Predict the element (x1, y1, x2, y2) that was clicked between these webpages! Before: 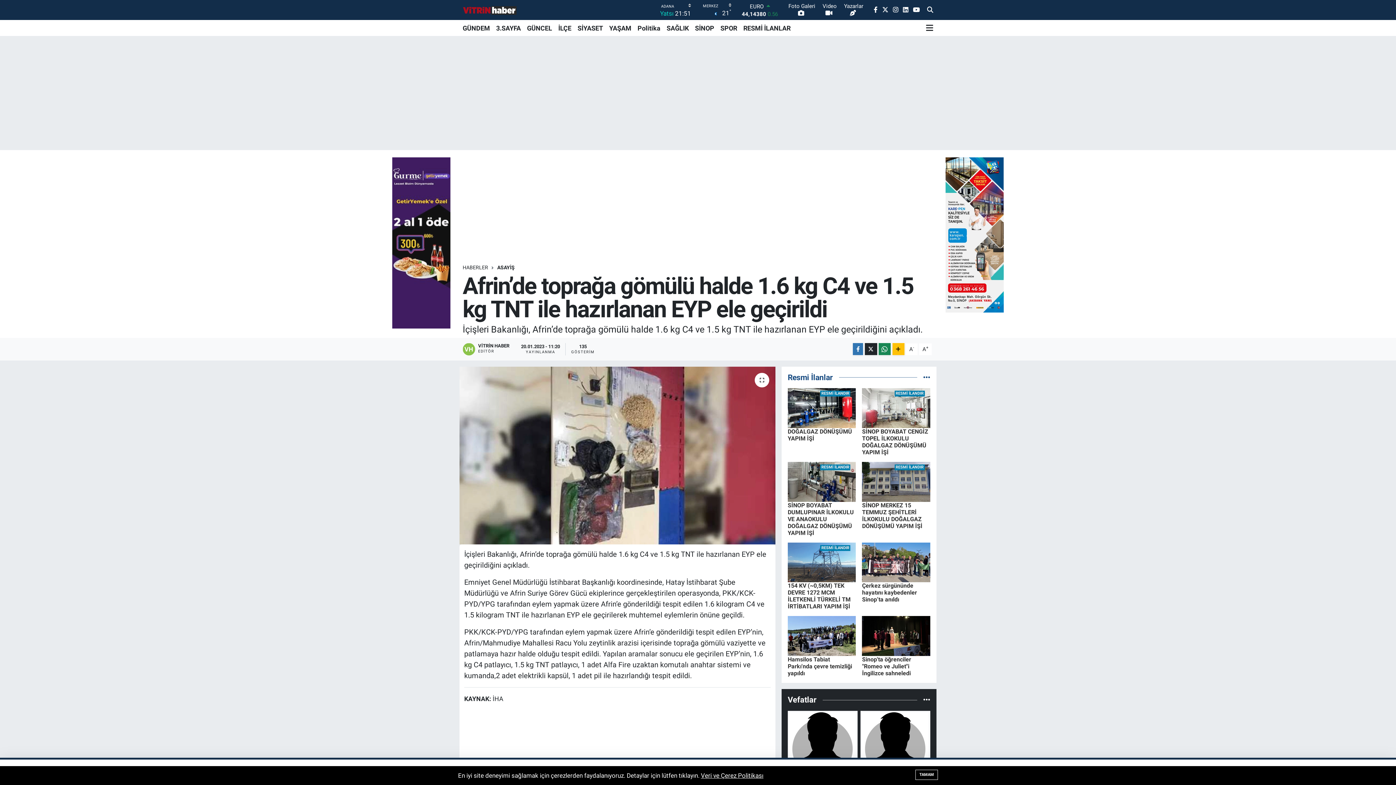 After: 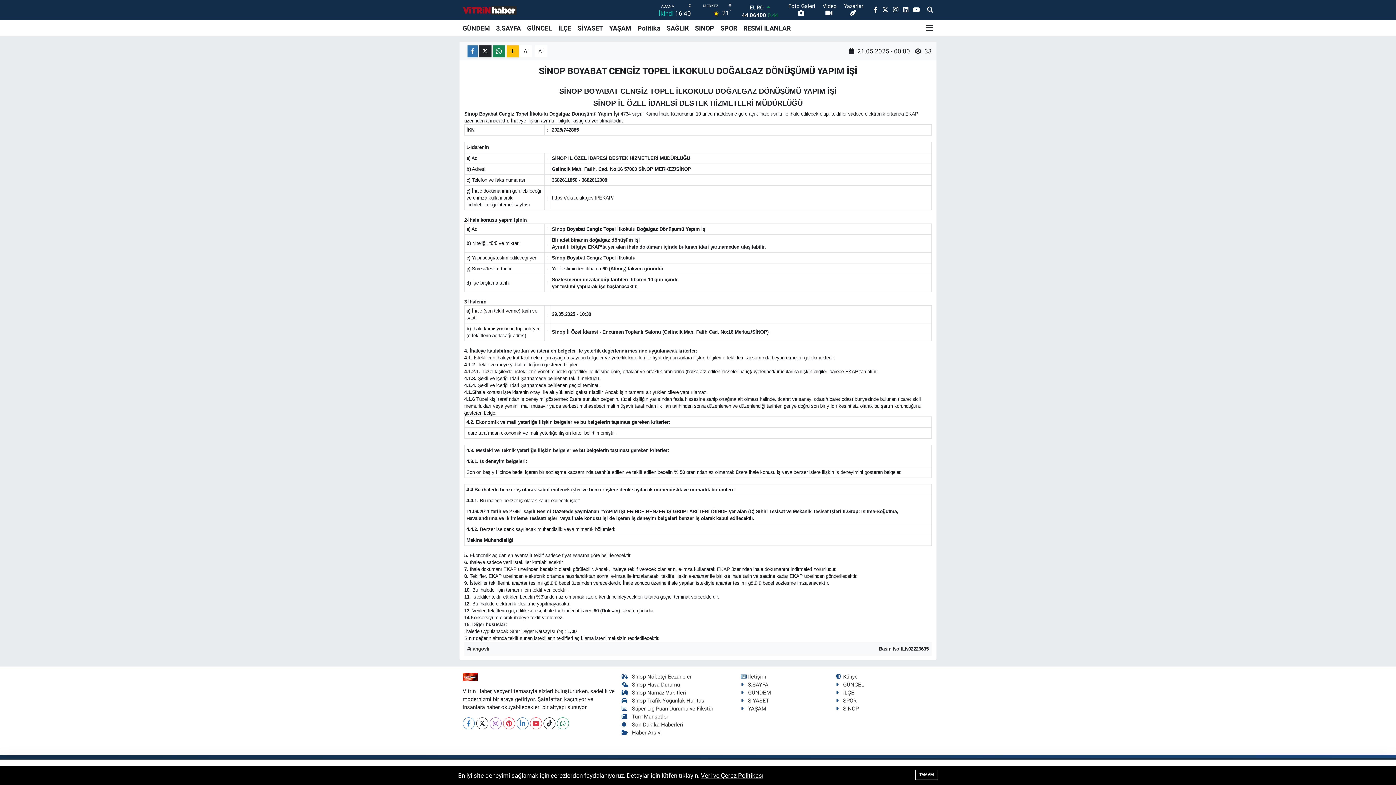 Action: label: SİNOP BOYABAT CENGİZ TOPEL İLKOKULU DOĞALGAZ DÖNÜŞÜMÜ YAPIM İŞİ bbox: (862, 320, 928, 347)